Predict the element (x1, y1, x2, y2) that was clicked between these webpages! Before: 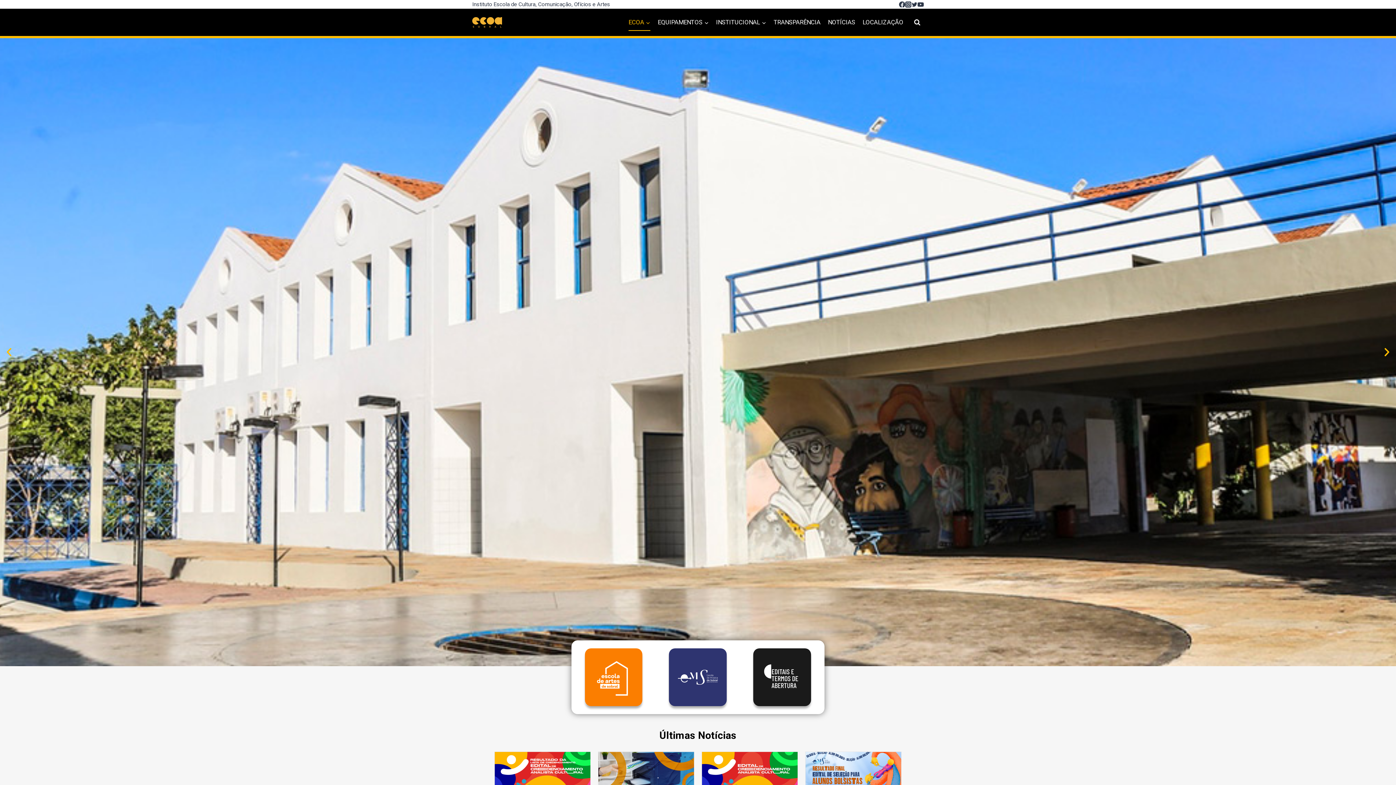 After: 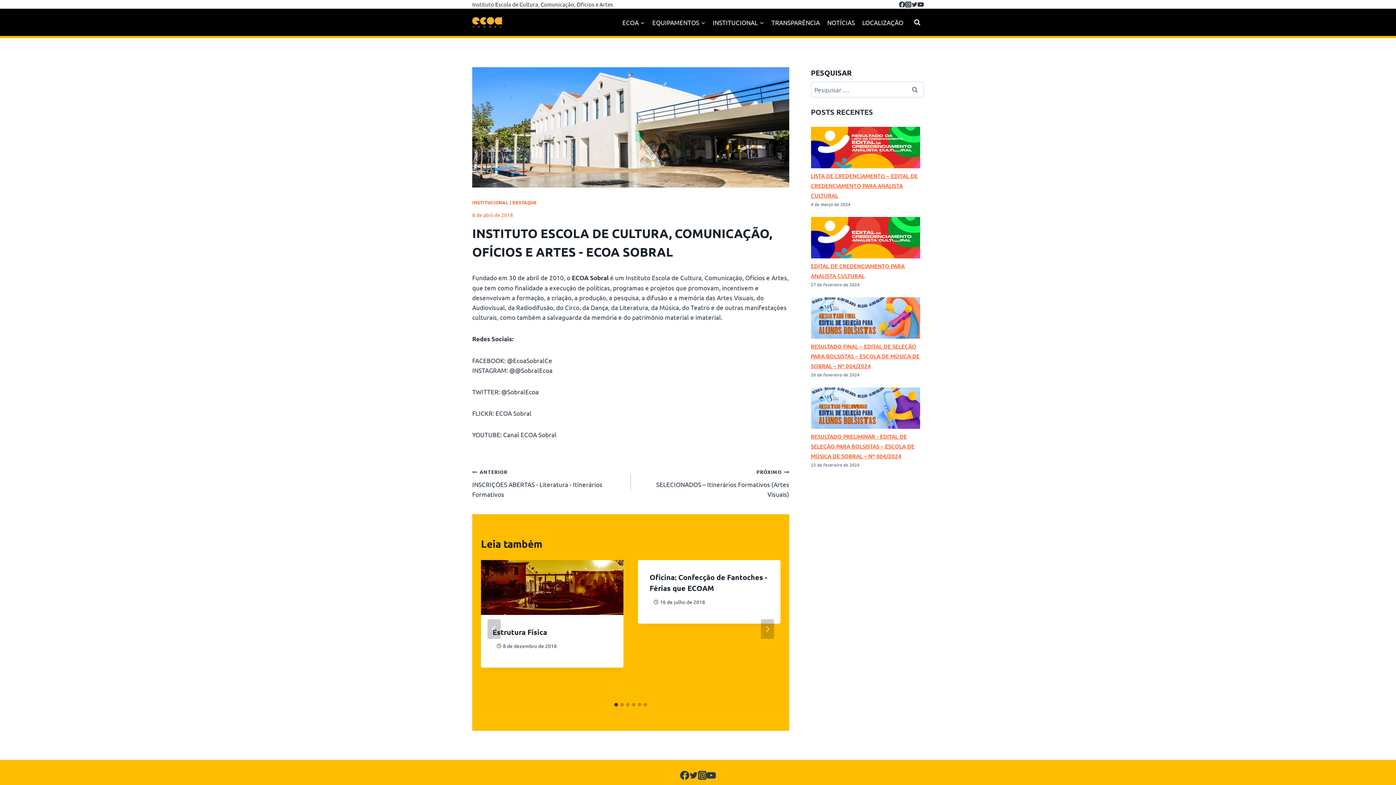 Action: bbox: (655, 38, 740, 63) label: SABER MAIS